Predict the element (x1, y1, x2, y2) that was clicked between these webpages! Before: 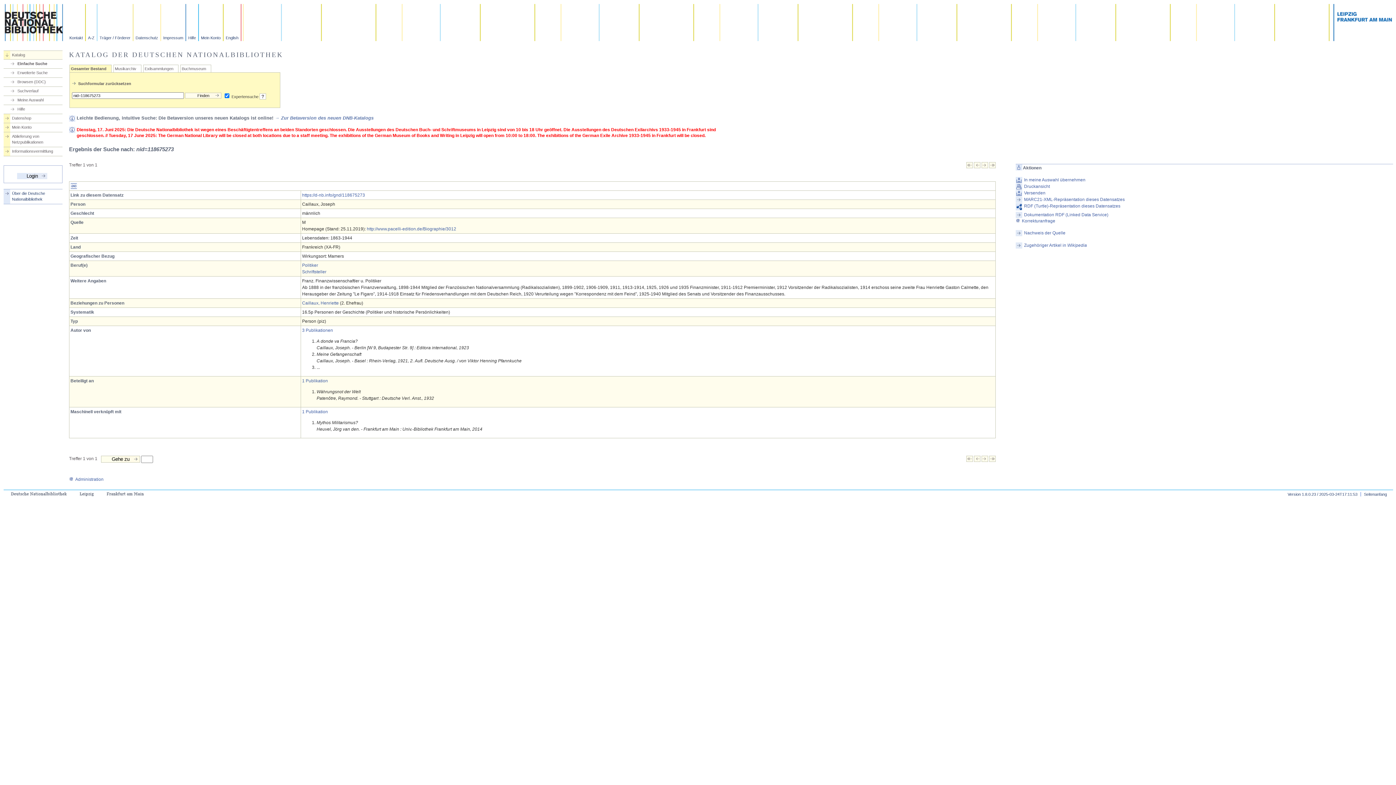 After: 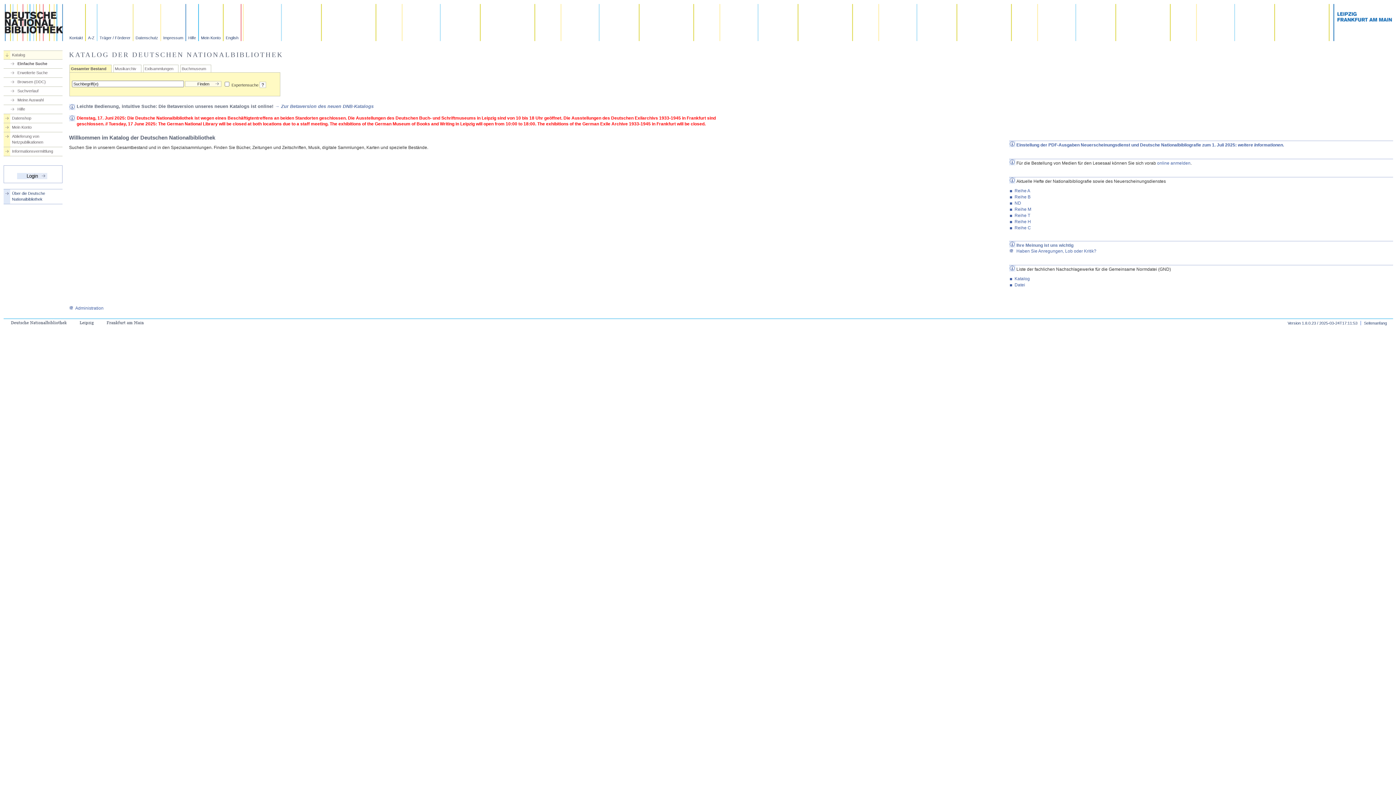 Action: label: Katalog bbox: (3, 52, 62, 57)